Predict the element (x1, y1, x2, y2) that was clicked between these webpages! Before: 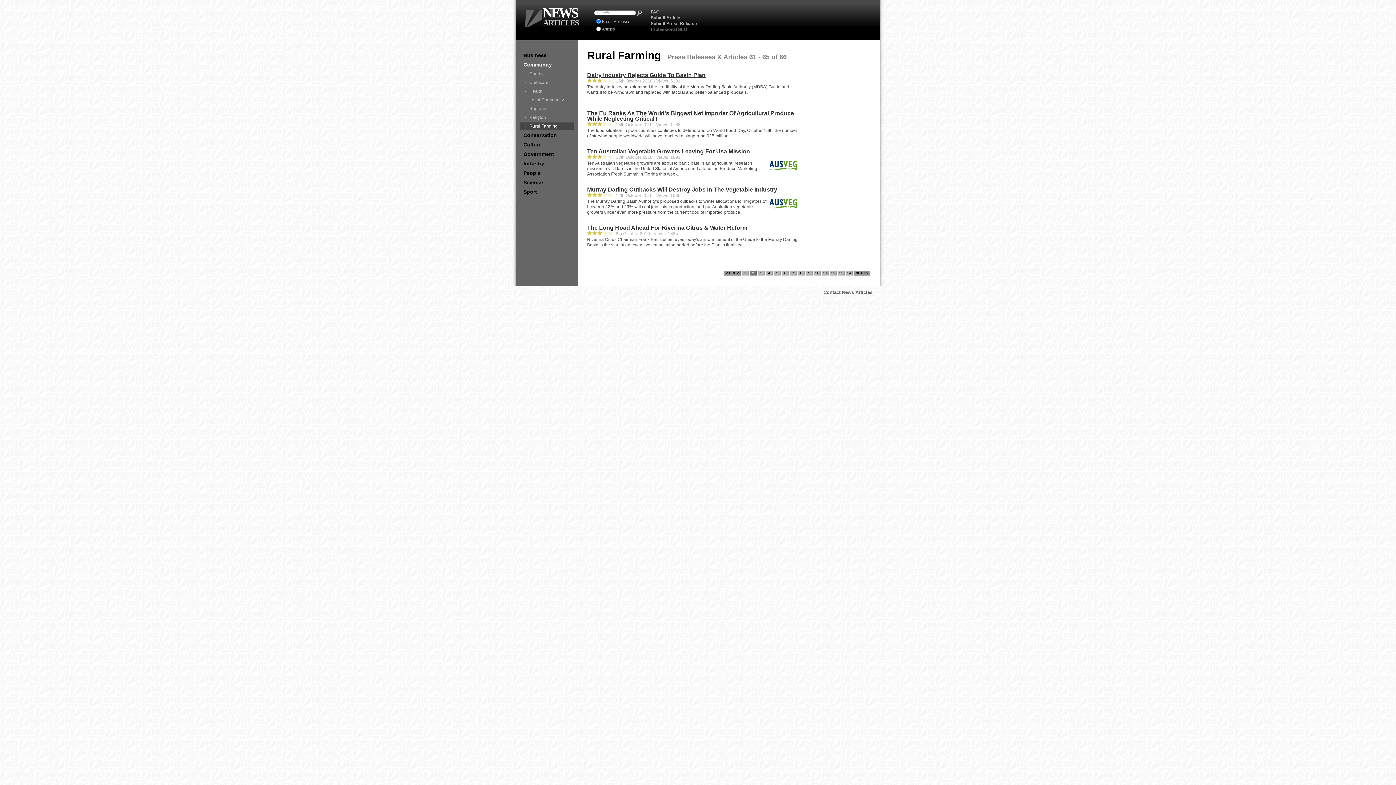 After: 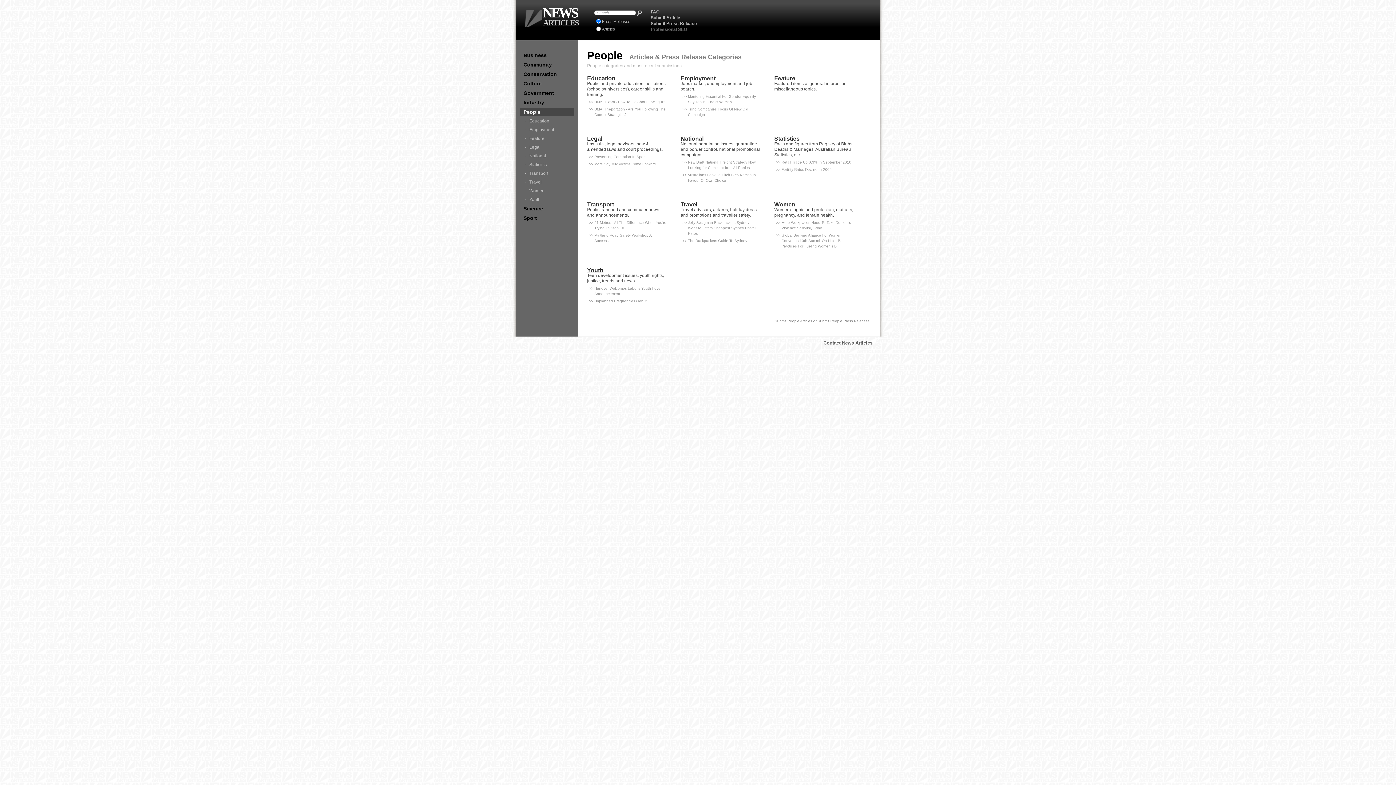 Action: label: People bbox: (520, 169, 574, 177)